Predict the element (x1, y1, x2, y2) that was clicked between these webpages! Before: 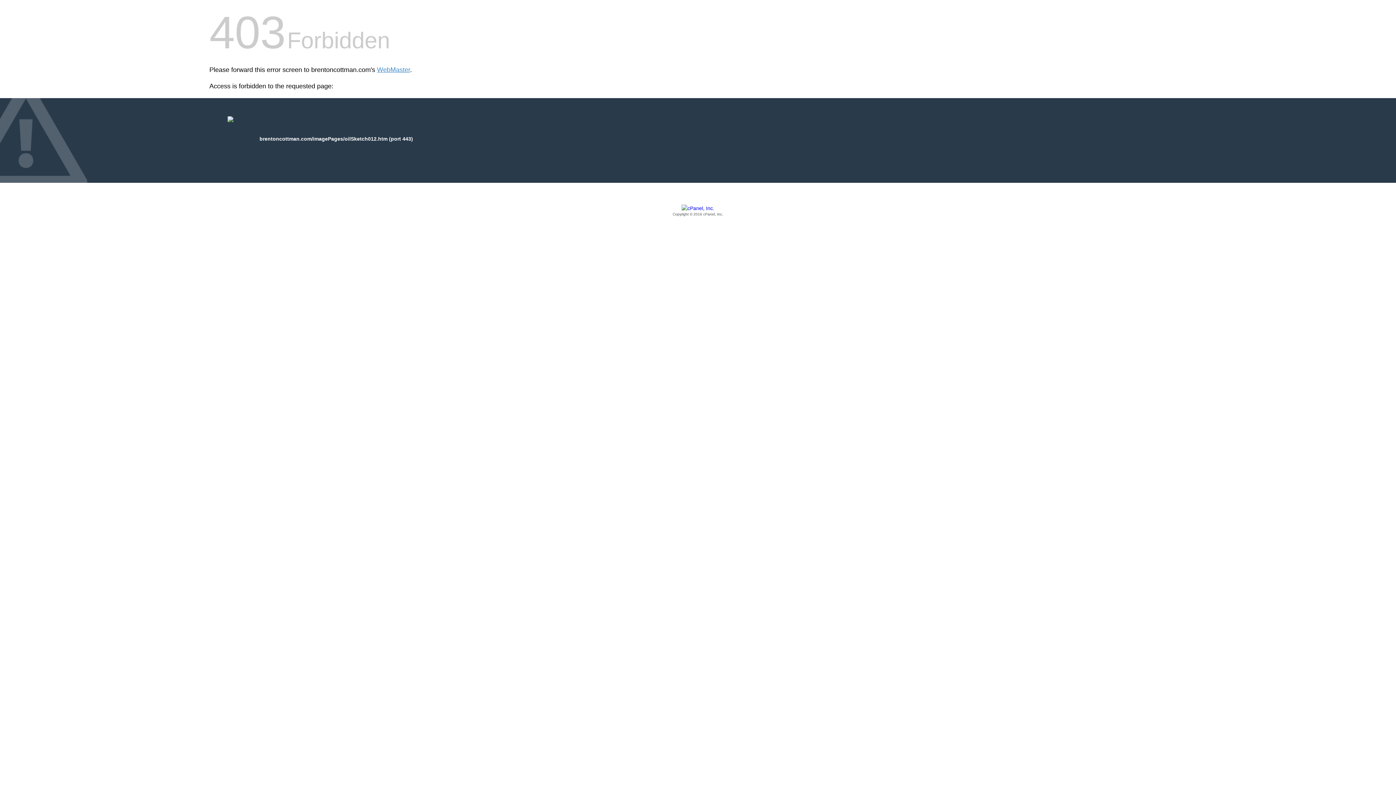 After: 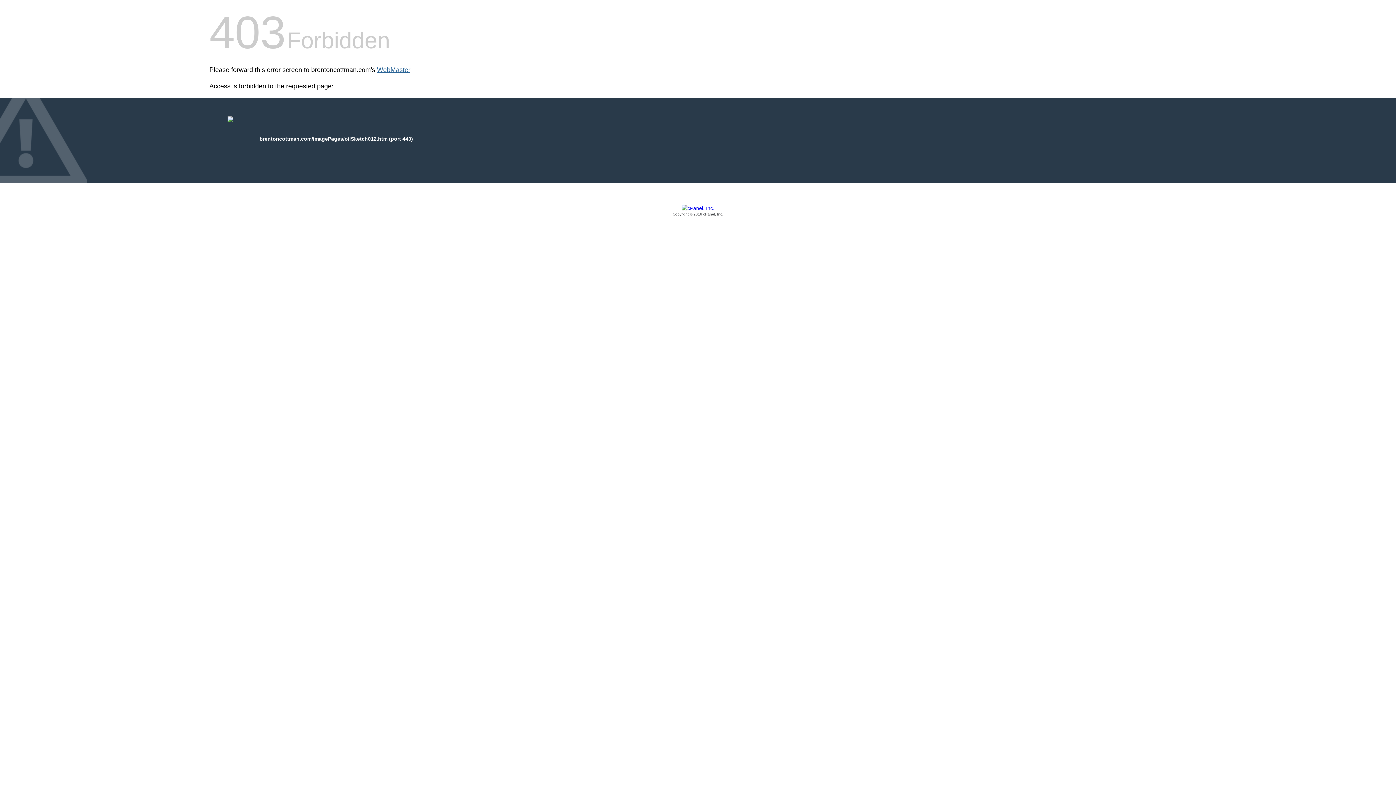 Action: label: WebMaster bbox: (377, 66, 410, 73)